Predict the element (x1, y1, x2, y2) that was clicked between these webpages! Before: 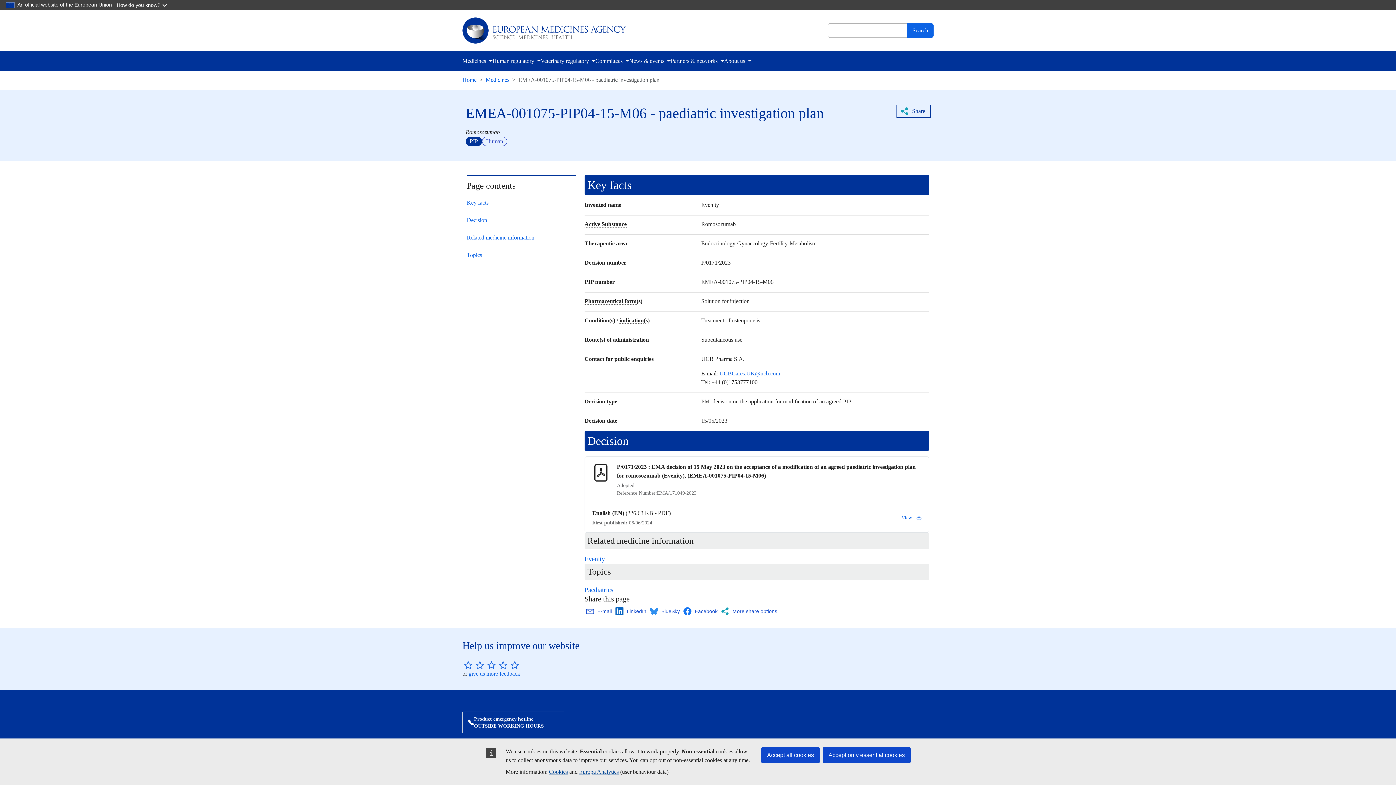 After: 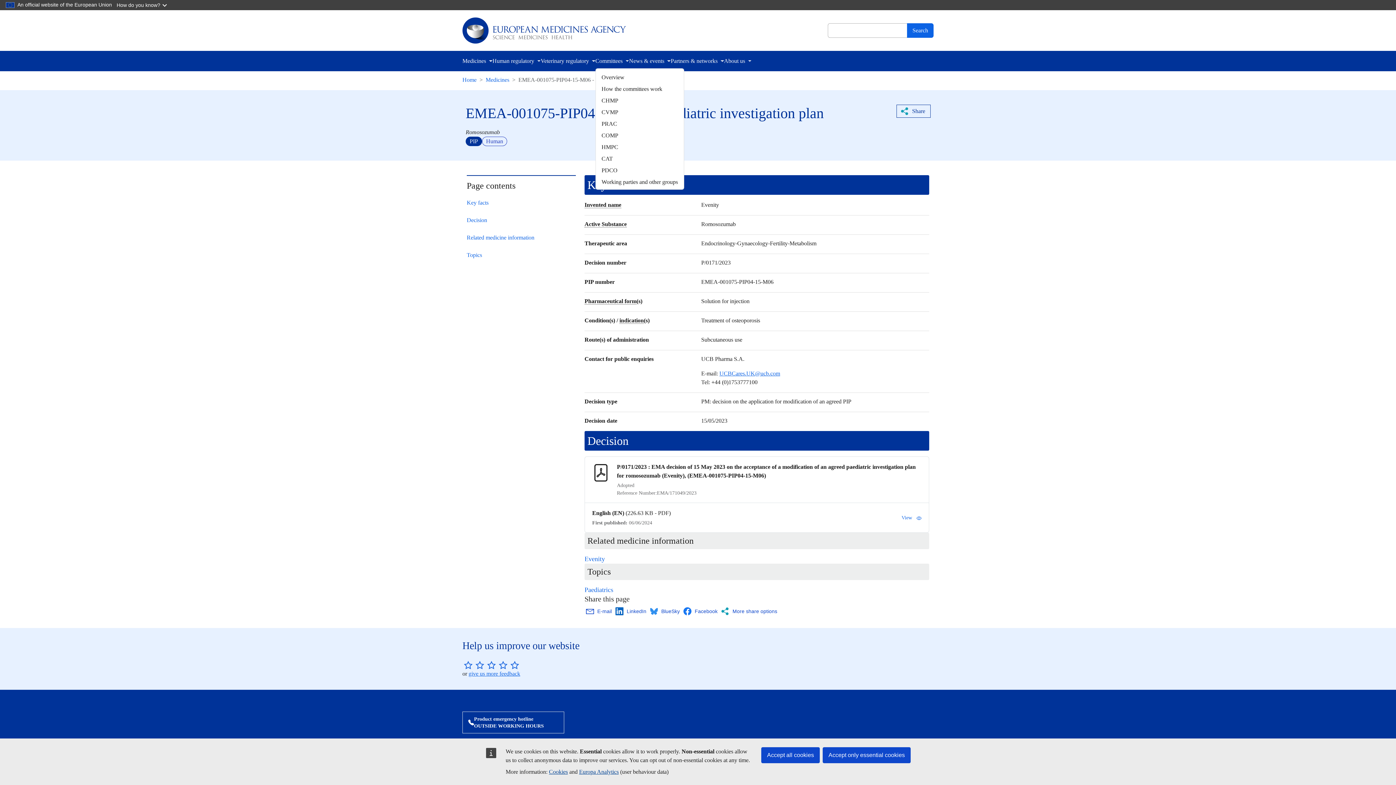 Action: bbox: (595, 56, 629, 65) label: Committees